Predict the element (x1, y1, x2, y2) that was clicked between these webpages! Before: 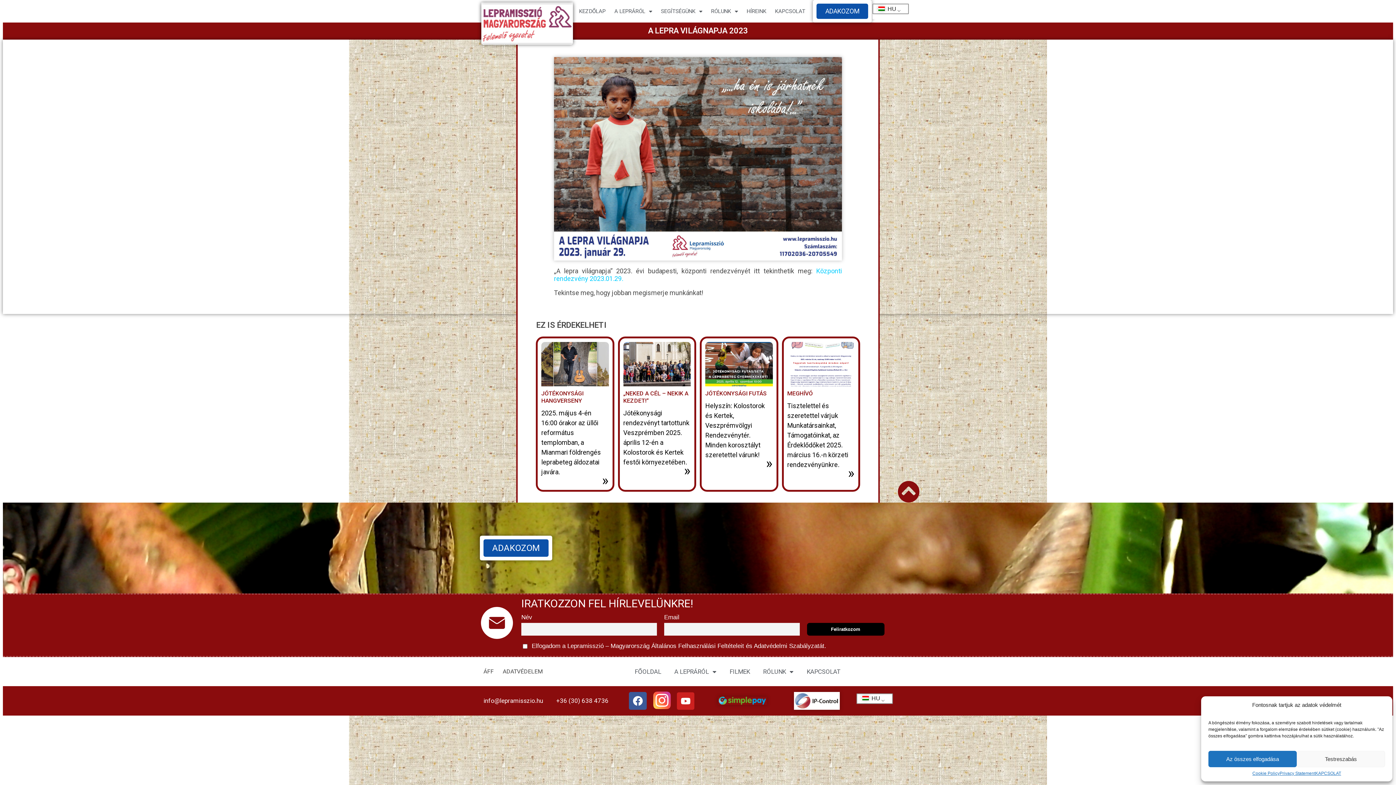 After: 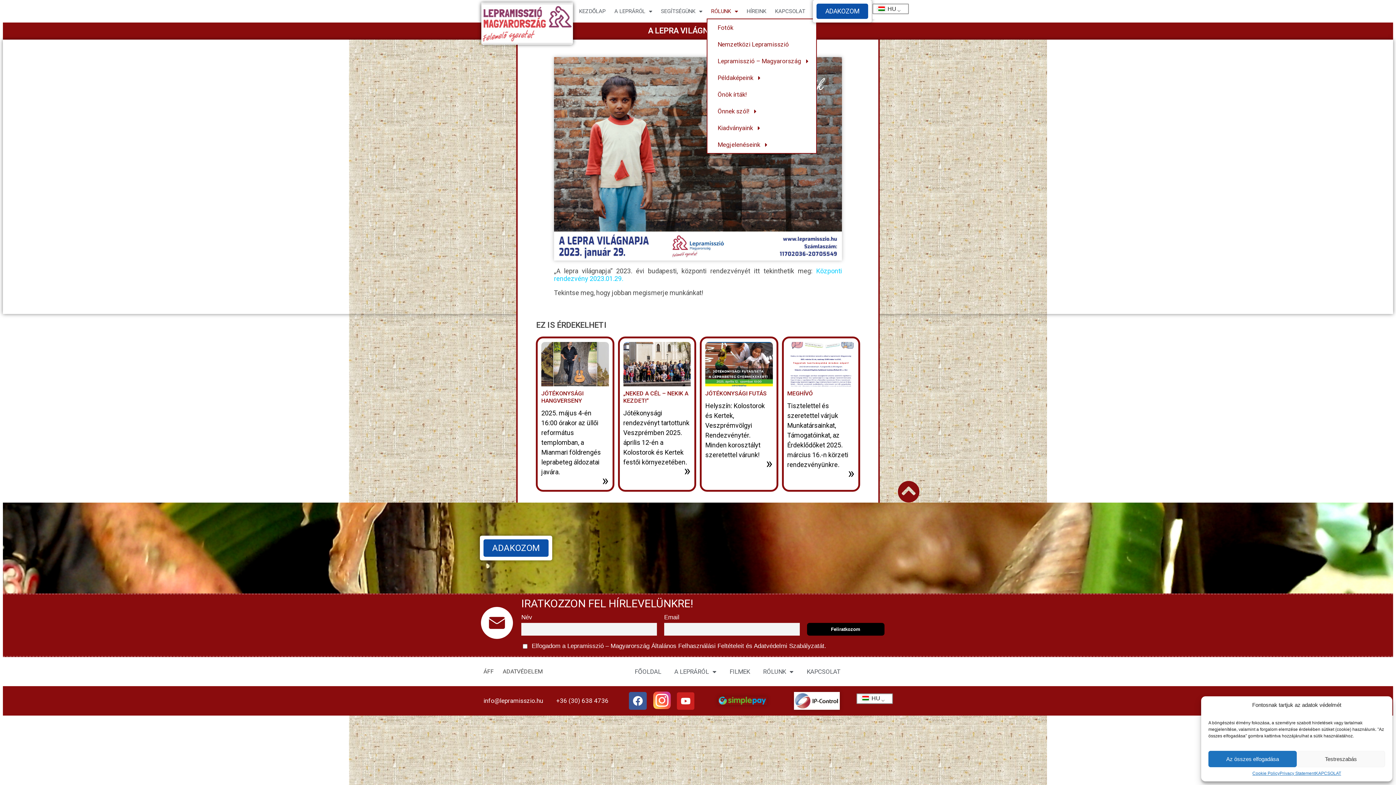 Action: label: RÓLUNK bbox: (706, 4, 742, 18)